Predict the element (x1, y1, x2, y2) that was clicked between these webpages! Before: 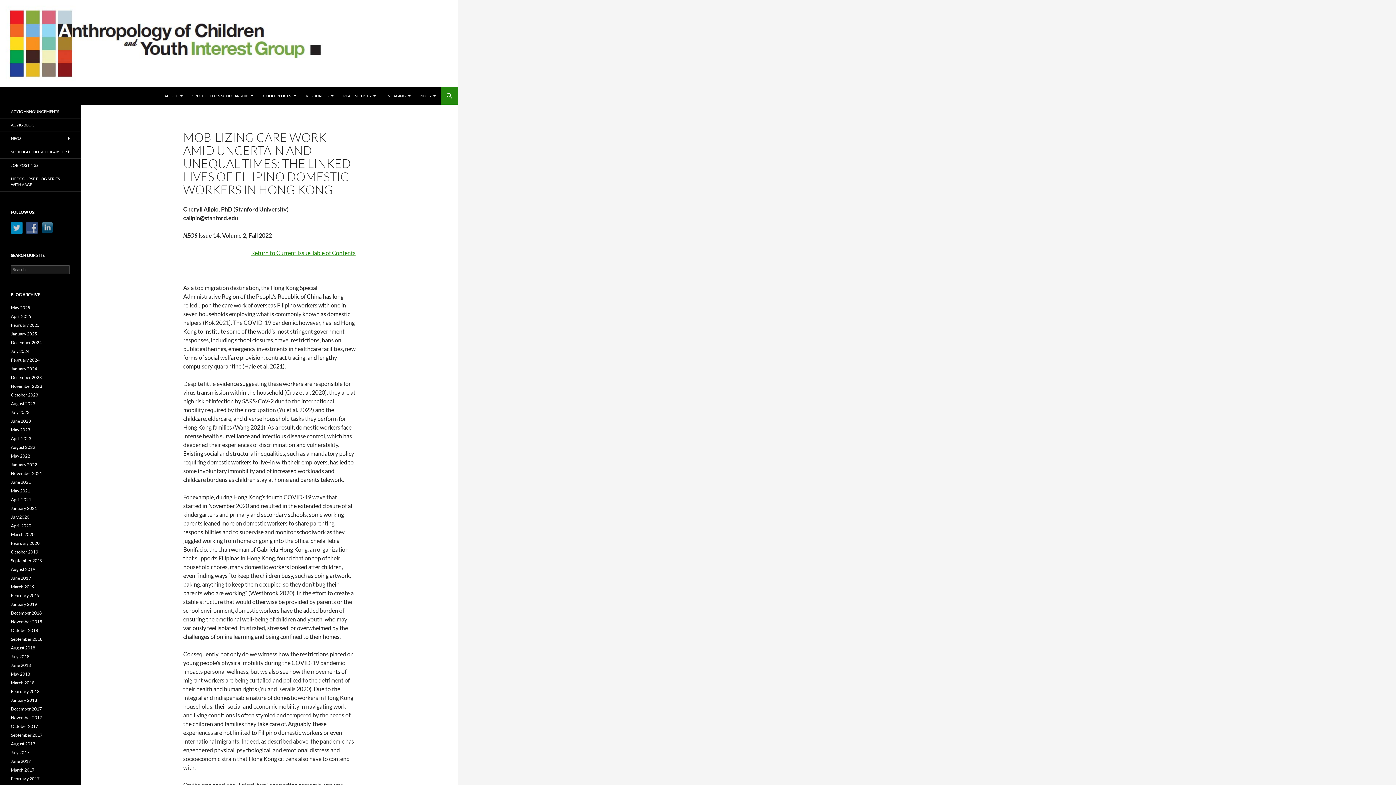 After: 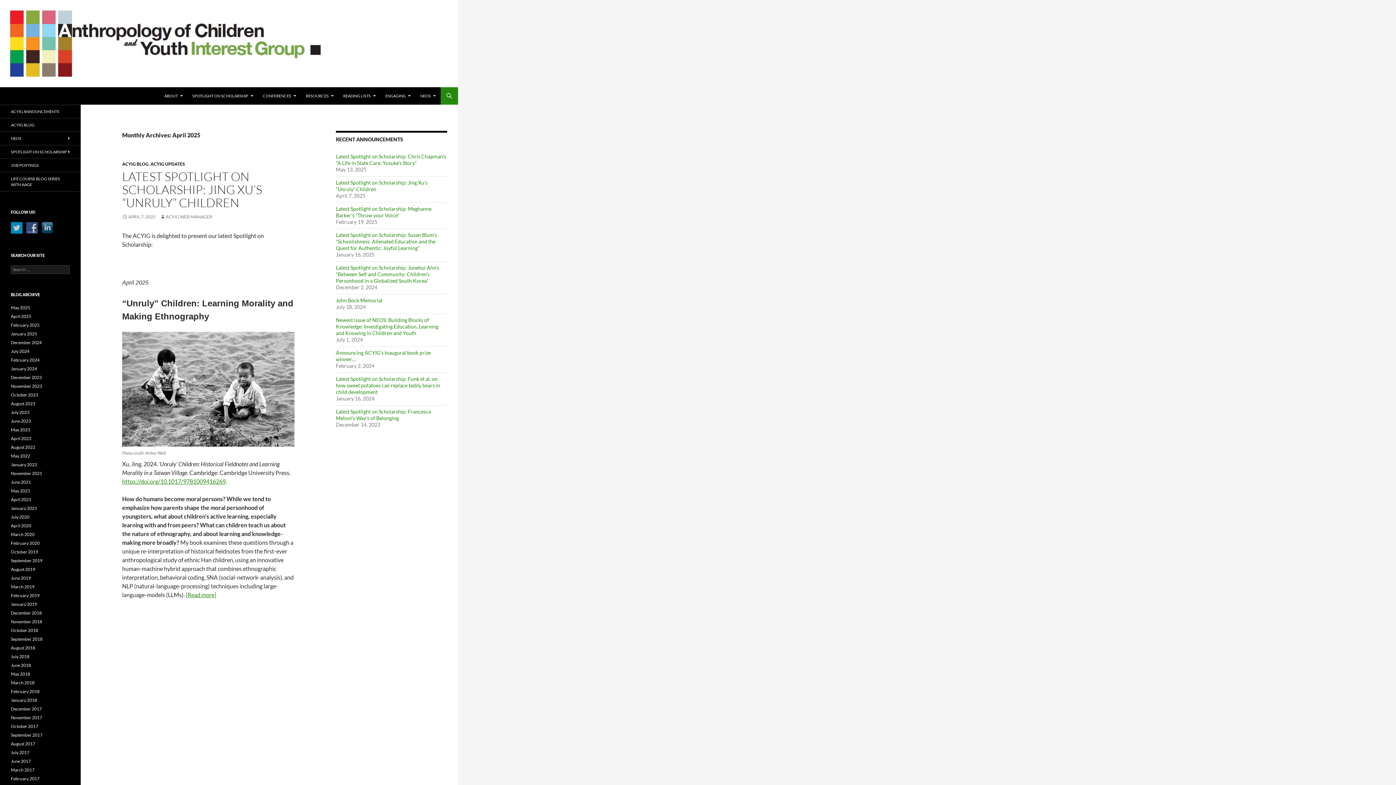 Action: bbox: (10, 313, 31, 319) label: April 2025